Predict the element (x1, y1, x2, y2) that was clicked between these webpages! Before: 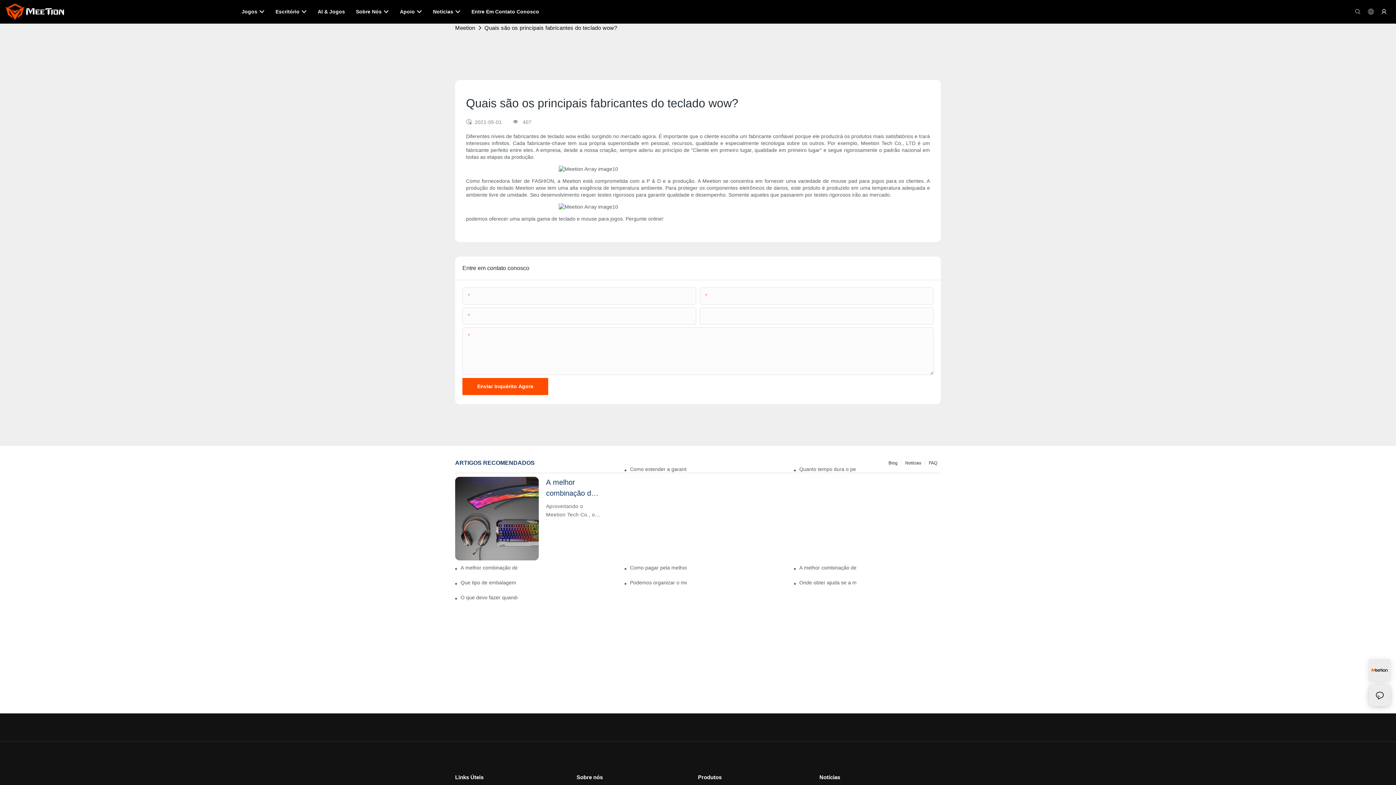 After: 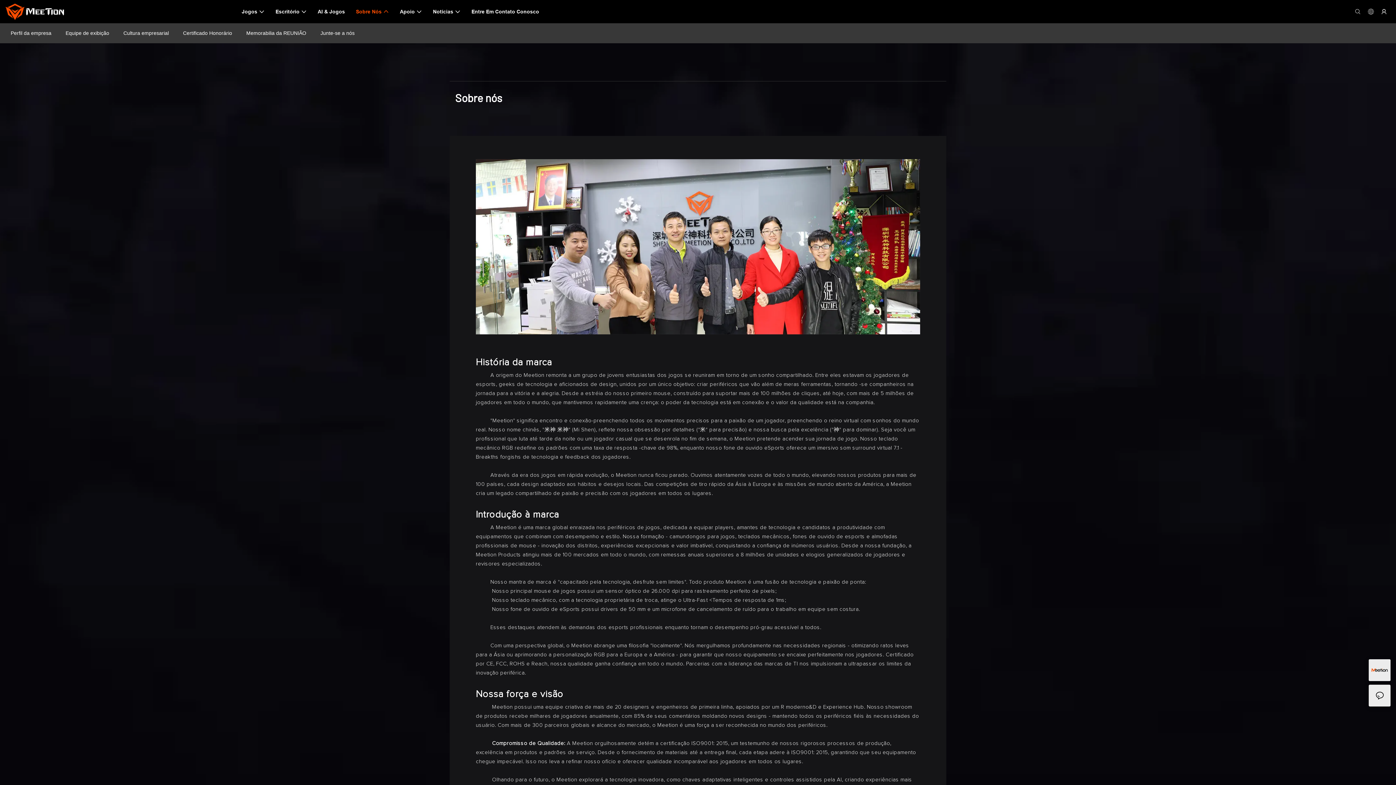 Action: bbox: (356, 7, 389, 16) label: Sobre Nós